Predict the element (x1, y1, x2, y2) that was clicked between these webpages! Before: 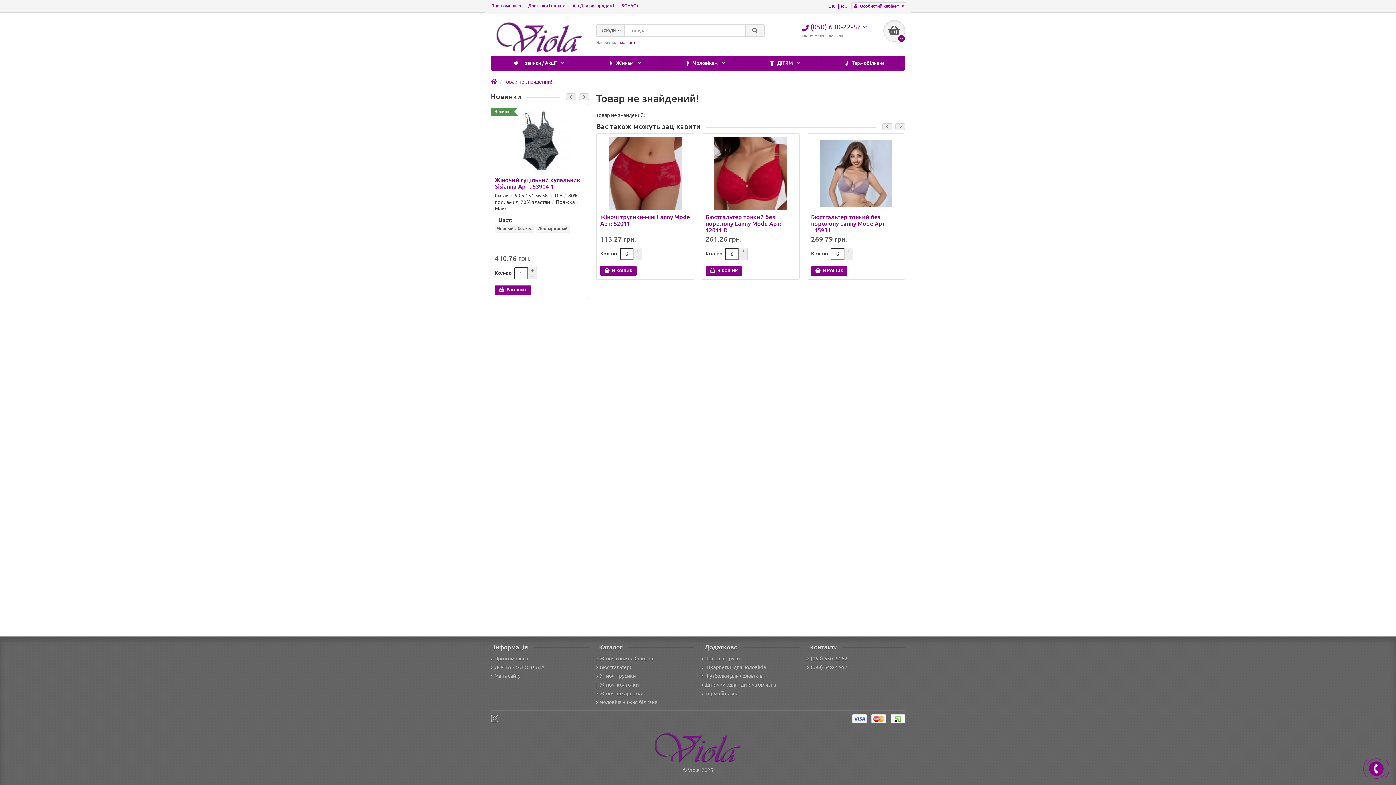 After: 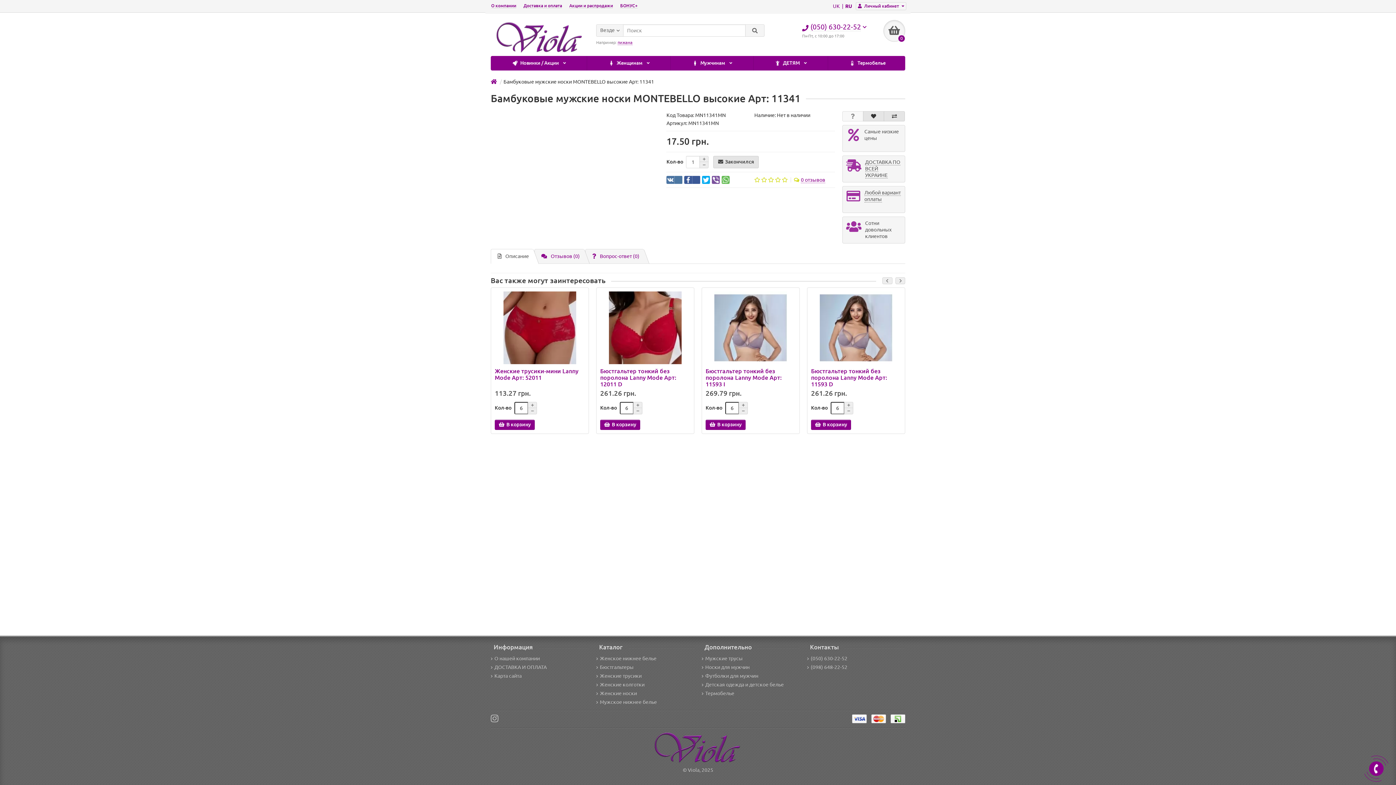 Action: bbox: (841, 3, 848, 9) label: RU